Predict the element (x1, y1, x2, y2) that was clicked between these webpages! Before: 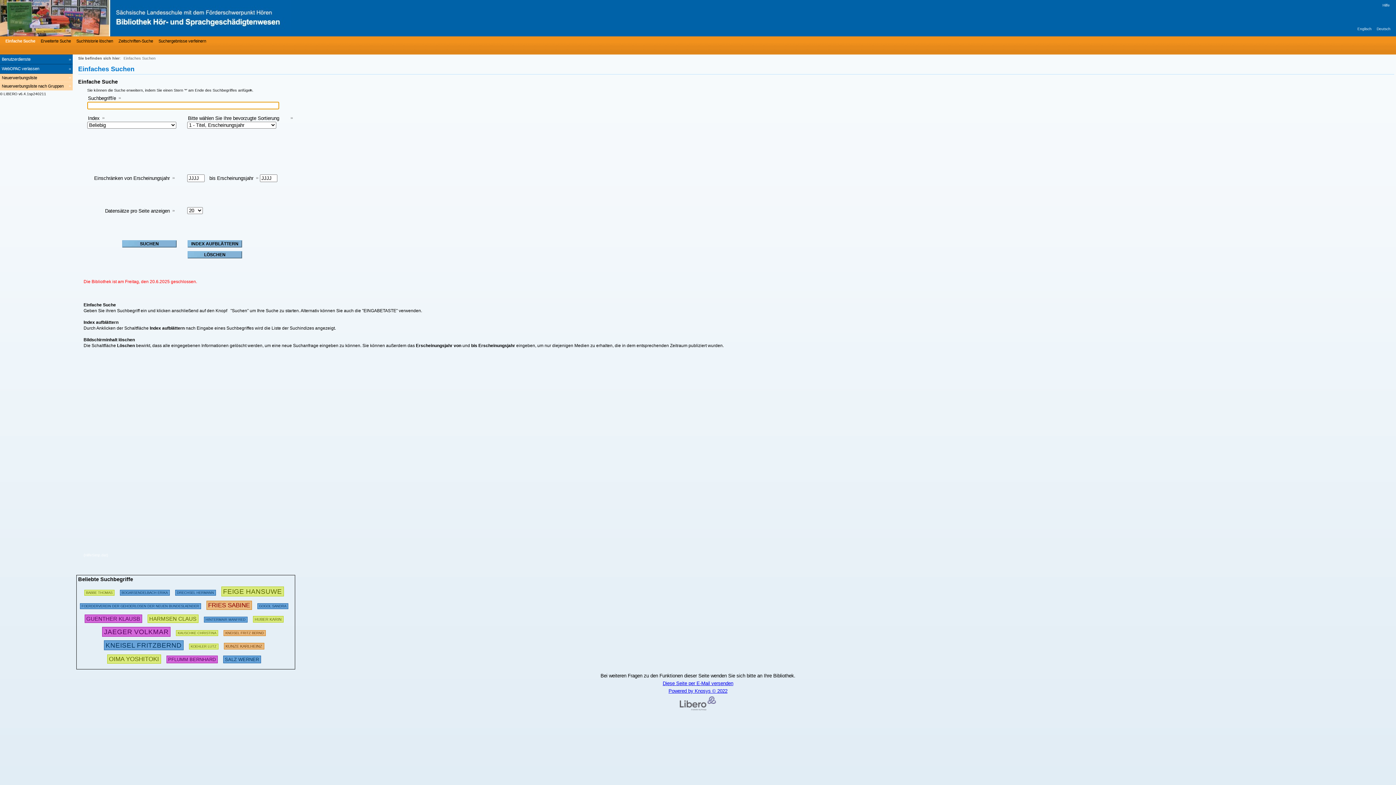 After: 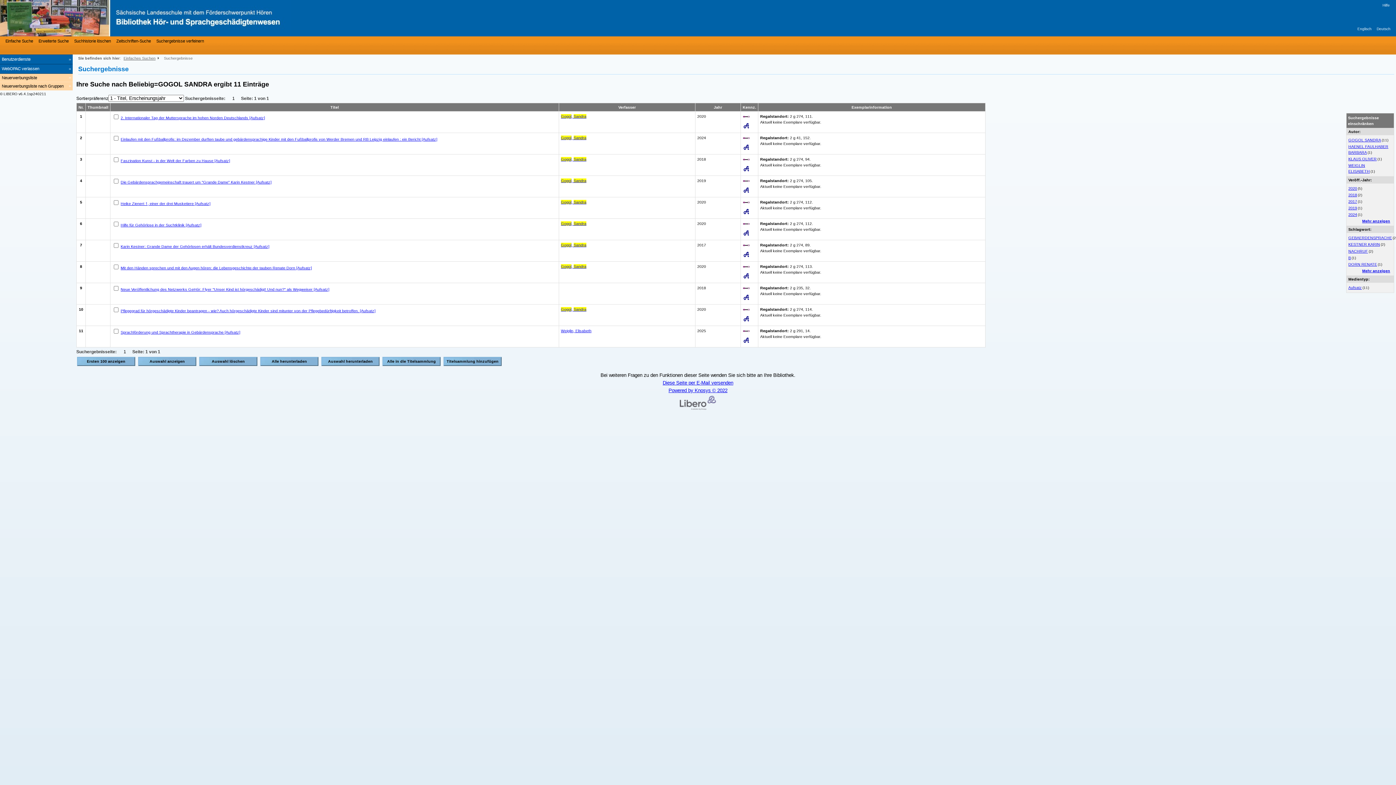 Action: label: 103937 Suchen  - Letzte Suche: 11 exakte Treffer bbox: (257, 601, 288, 609)